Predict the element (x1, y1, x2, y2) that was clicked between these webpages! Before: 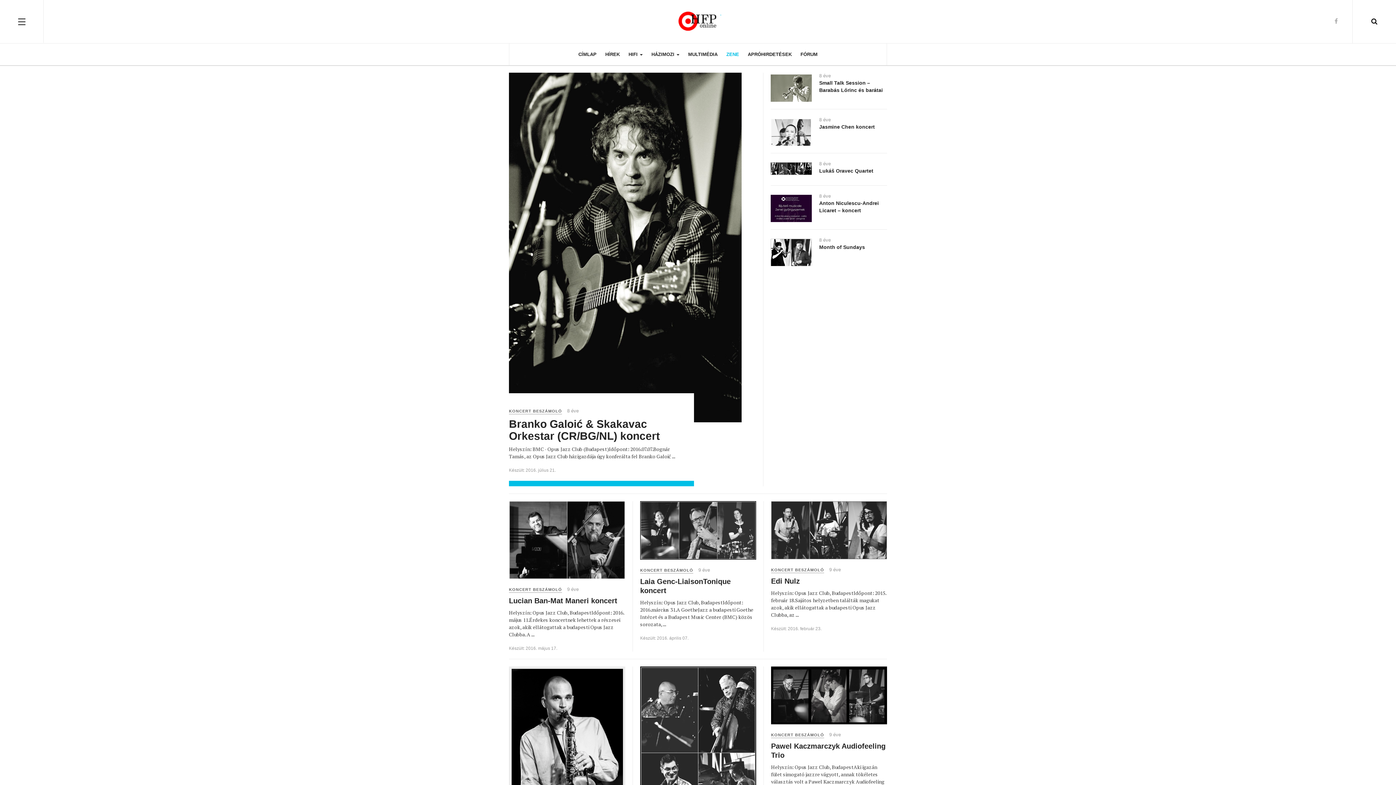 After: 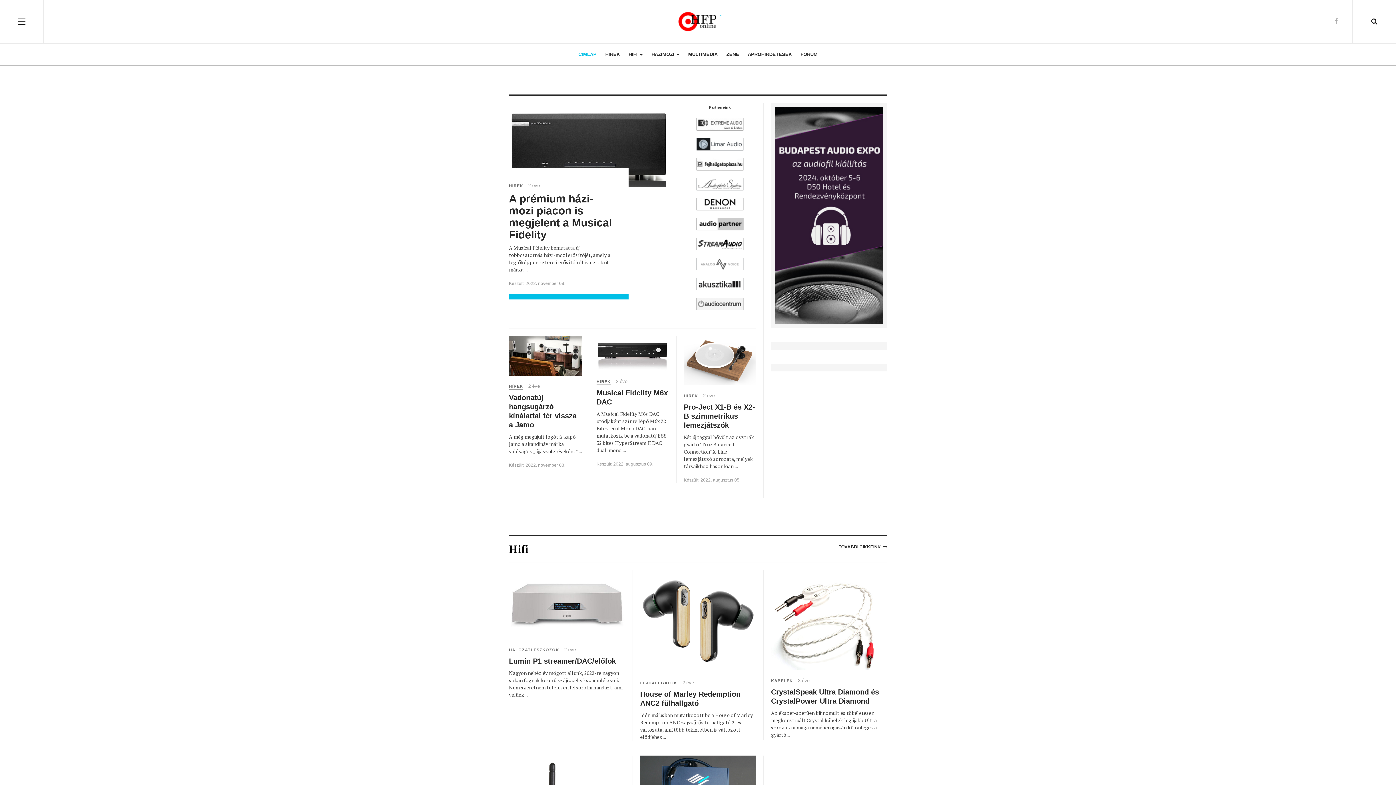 Action: bbox: (662, 11, 733, 31)